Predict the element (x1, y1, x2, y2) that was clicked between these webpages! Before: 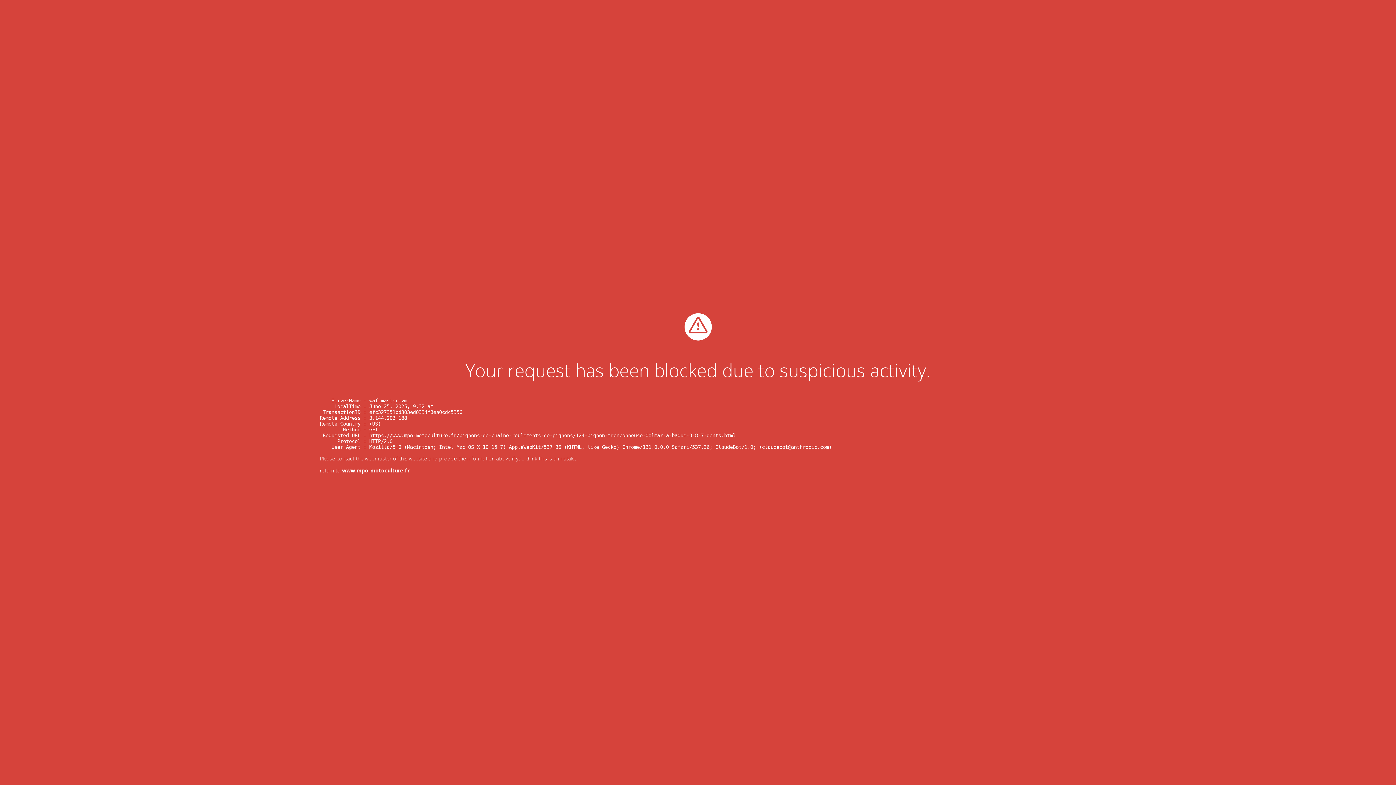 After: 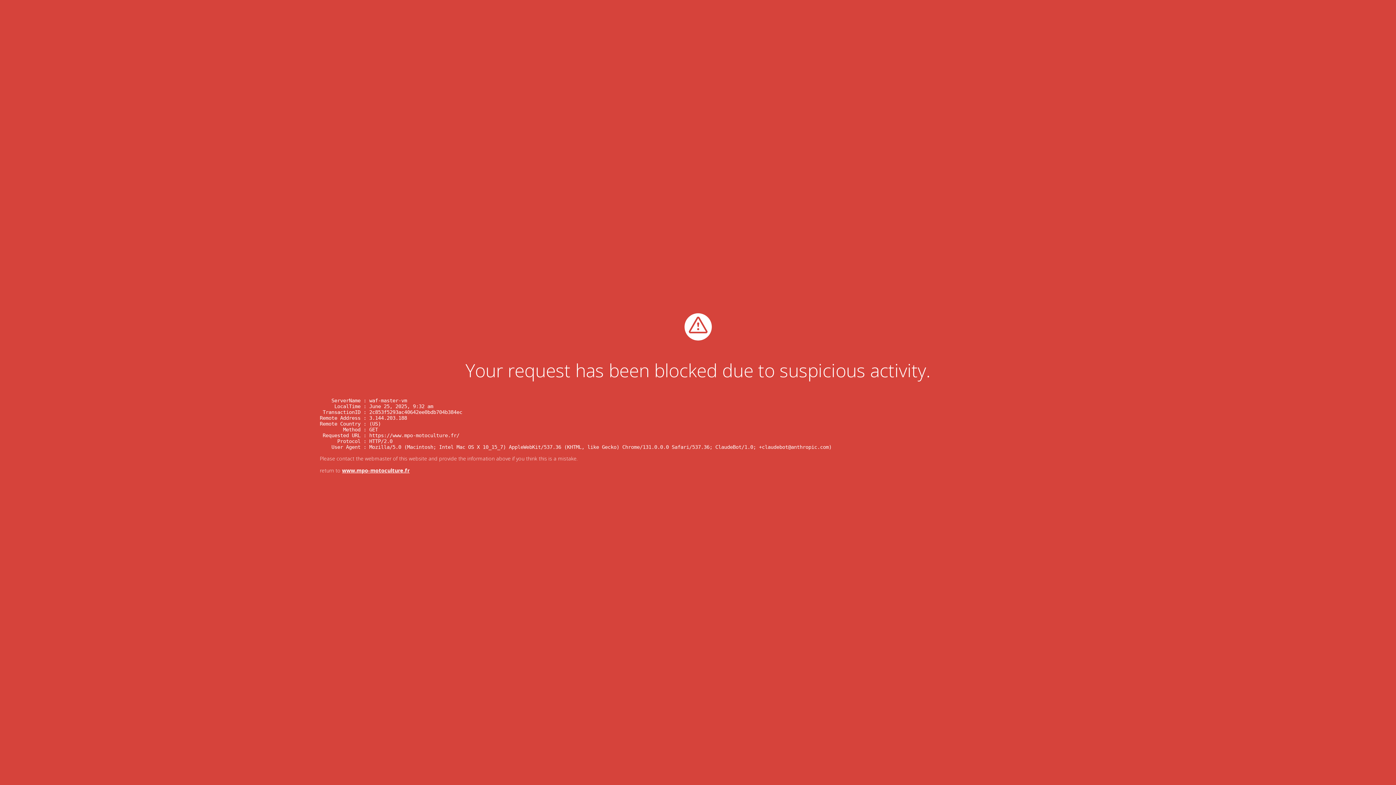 Action: label: www.mpo-motoculture.fr bbox: (342, 467, 409, 474)